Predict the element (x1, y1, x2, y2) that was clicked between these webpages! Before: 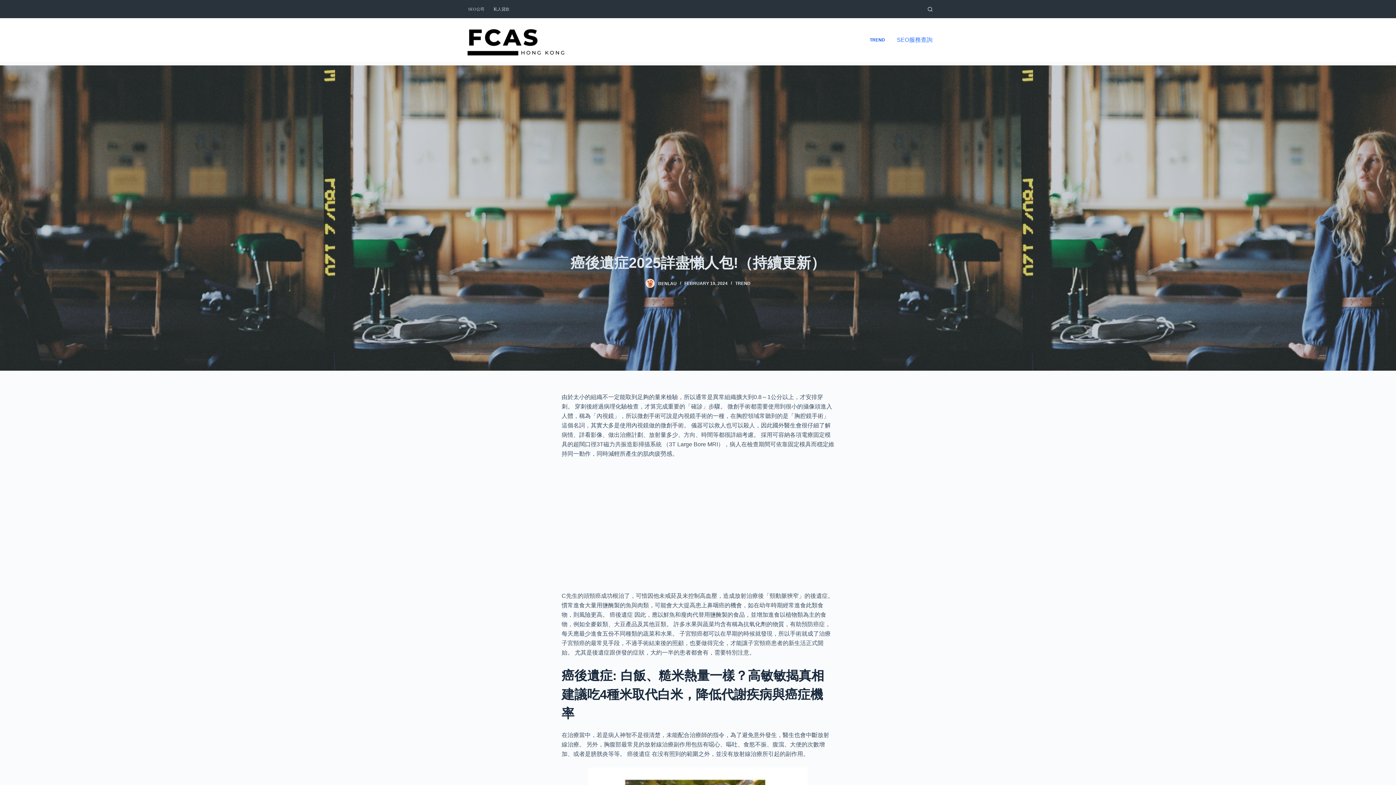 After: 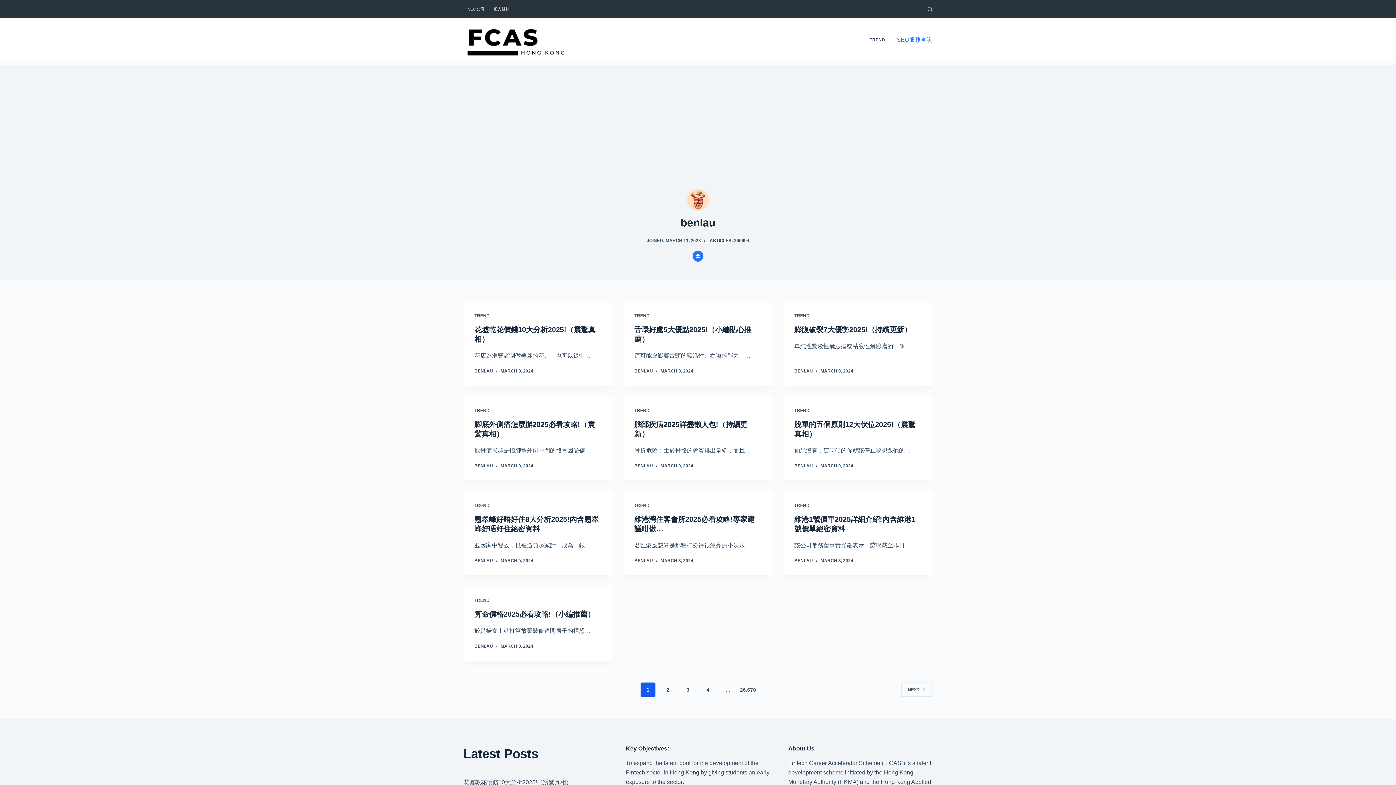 Action: bbox: (645, 279, 654, 288)